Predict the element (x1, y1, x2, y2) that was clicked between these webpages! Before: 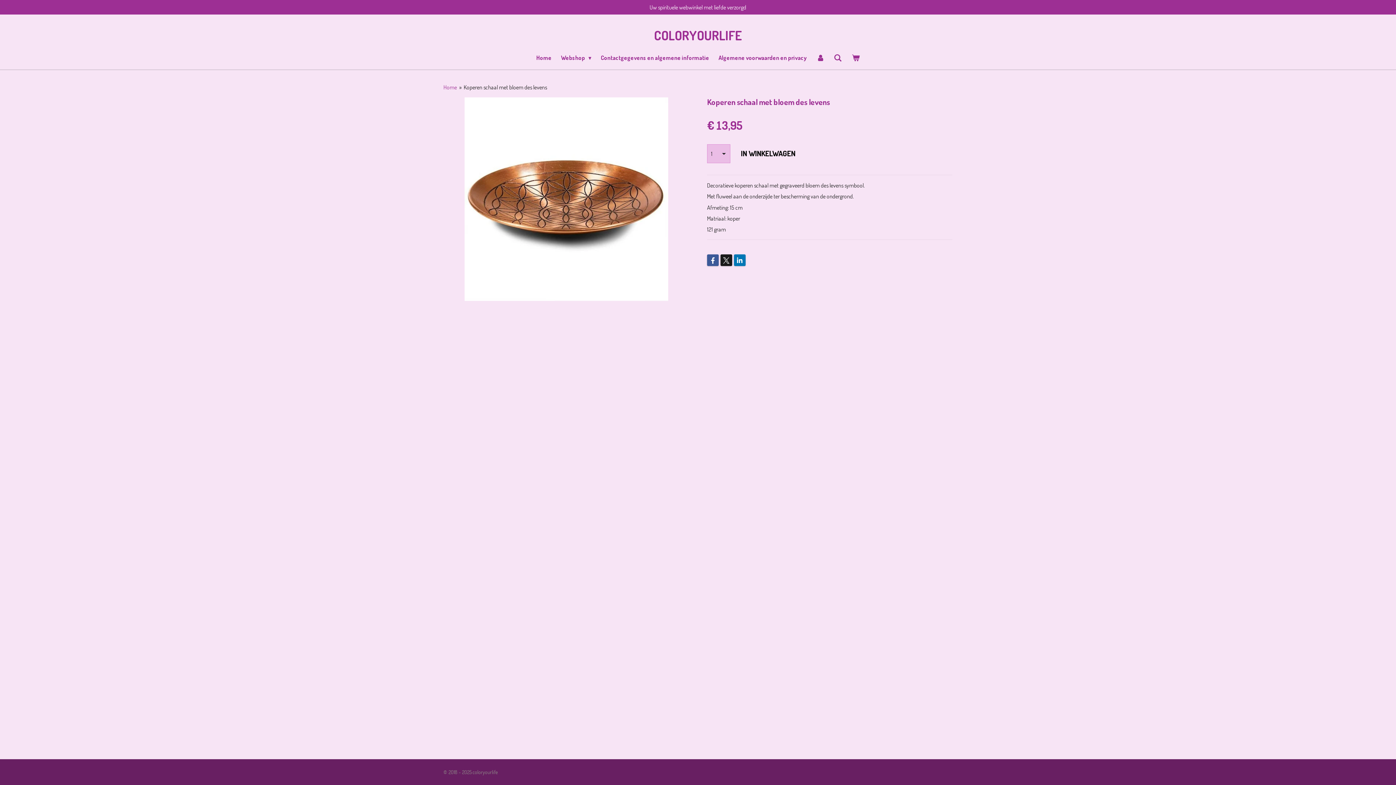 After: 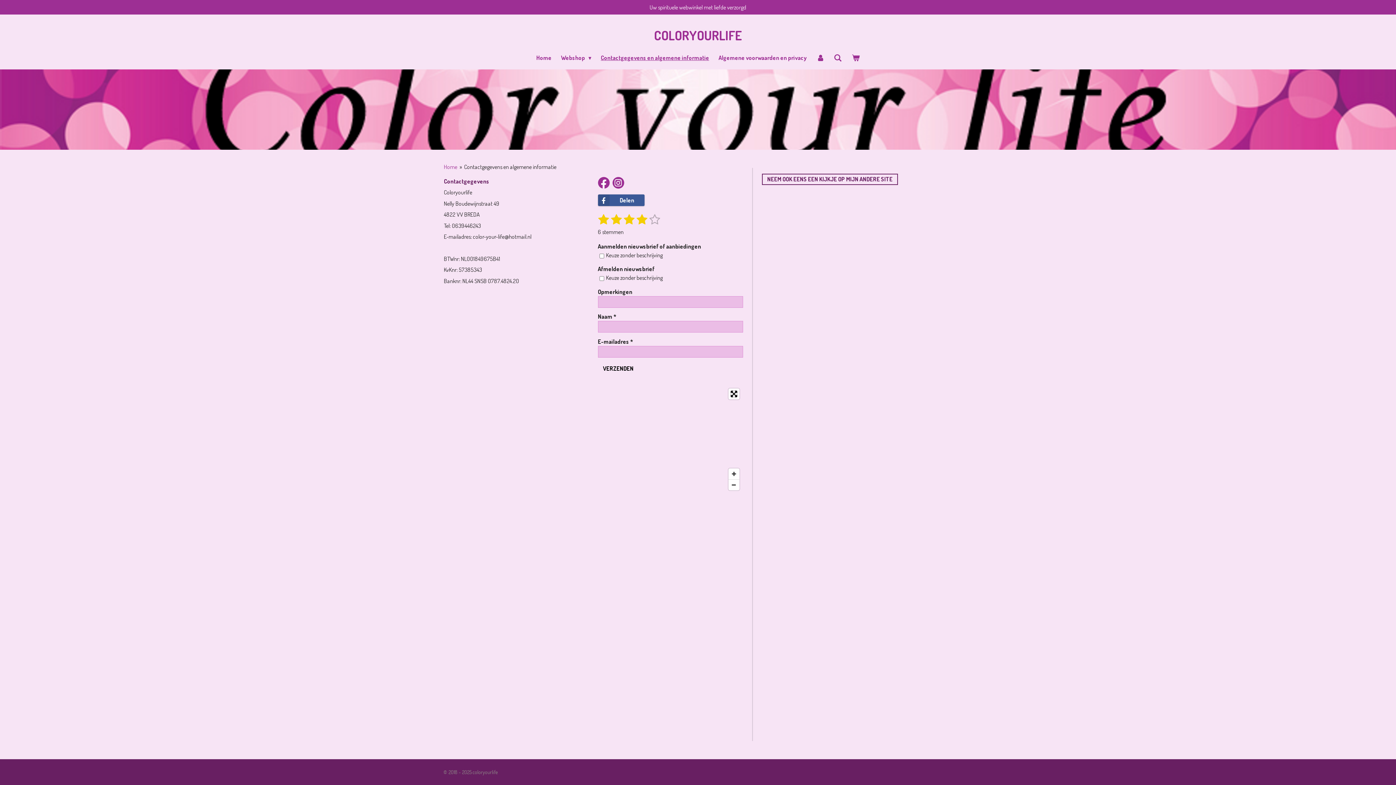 Action: bbox: (596, 51, 714, 64) label: Contactgegevens en algemene informatie